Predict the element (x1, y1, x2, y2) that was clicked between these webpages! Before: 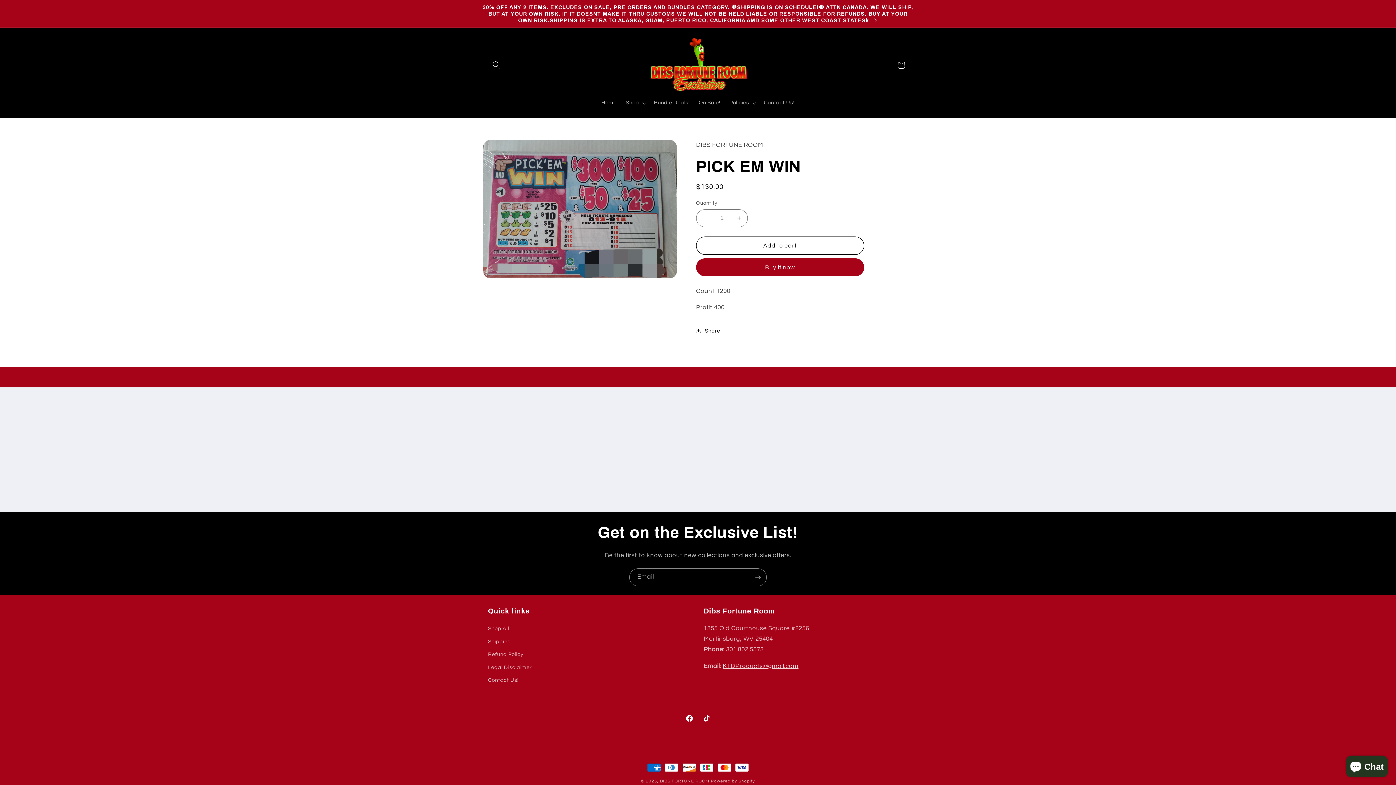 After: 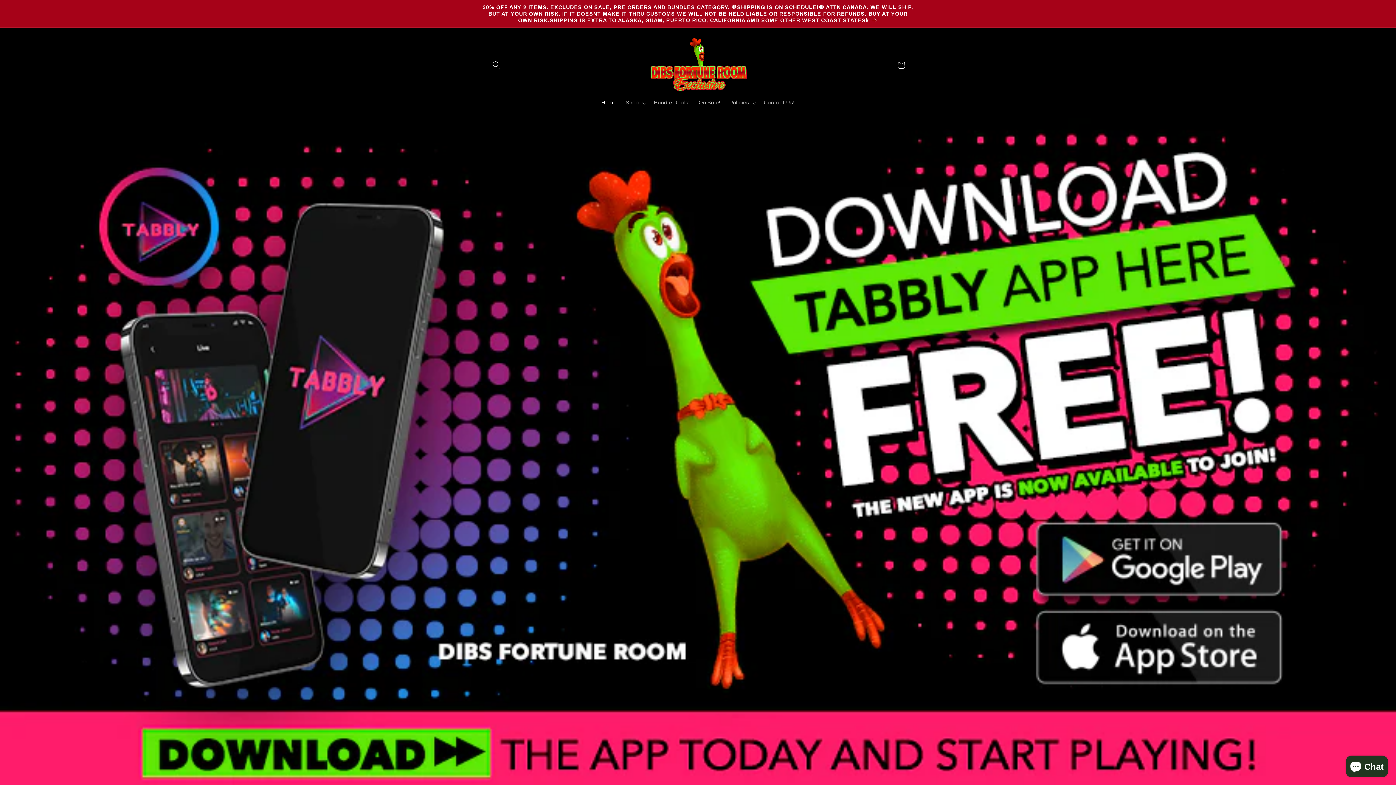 Action: label: Home bbox: (597, 95, 621, 110)